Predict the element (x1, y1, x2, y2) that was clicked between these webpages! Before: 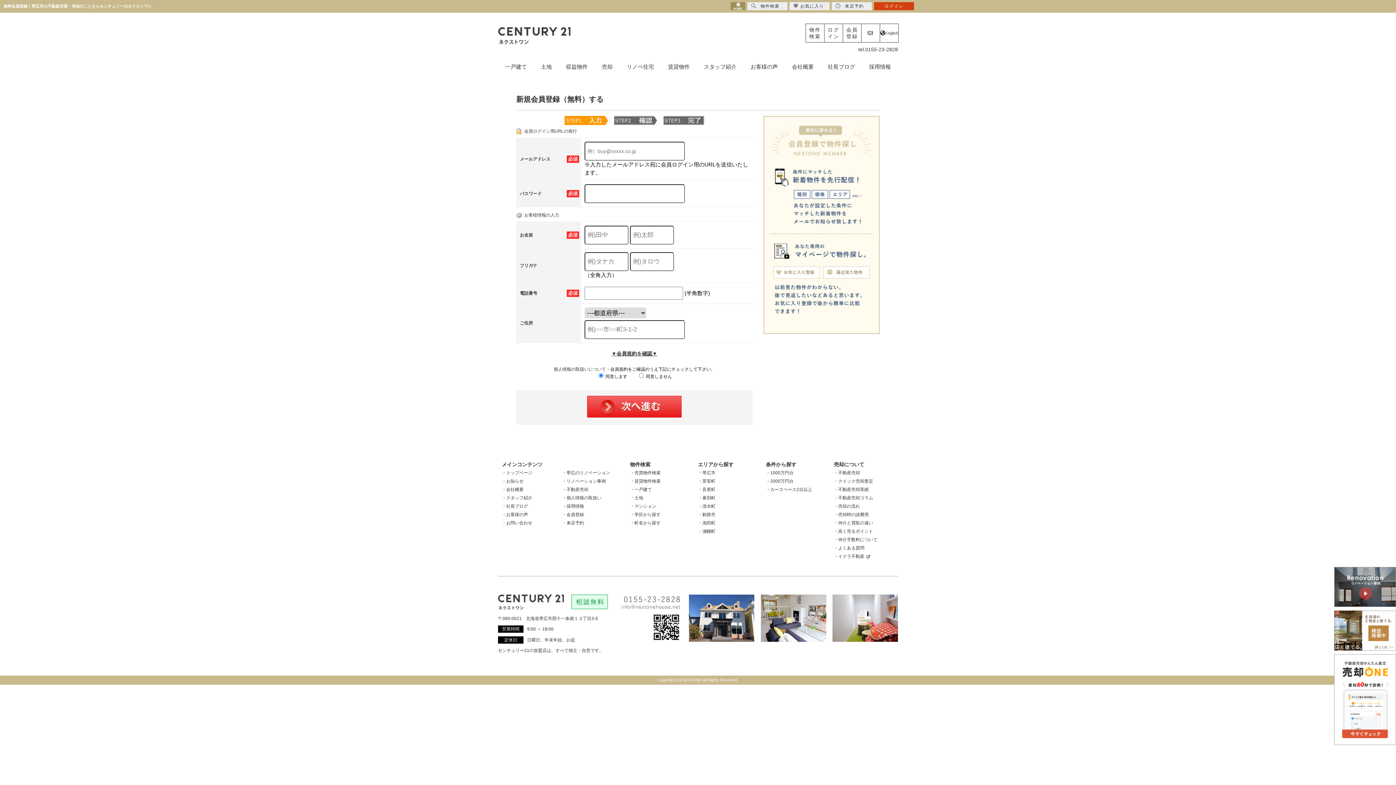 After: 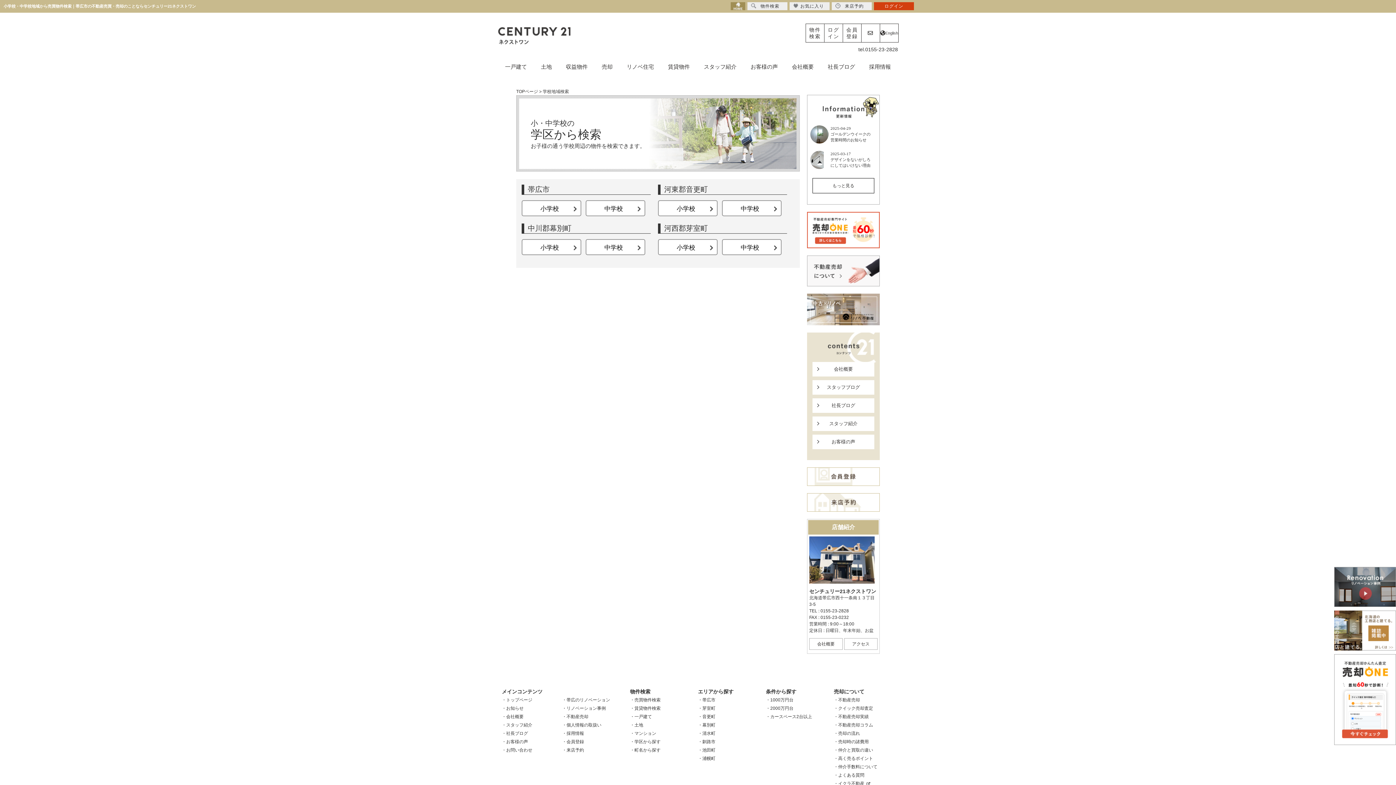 Action: label: ・学区から探す bbox: (630, 511, 690, 518)